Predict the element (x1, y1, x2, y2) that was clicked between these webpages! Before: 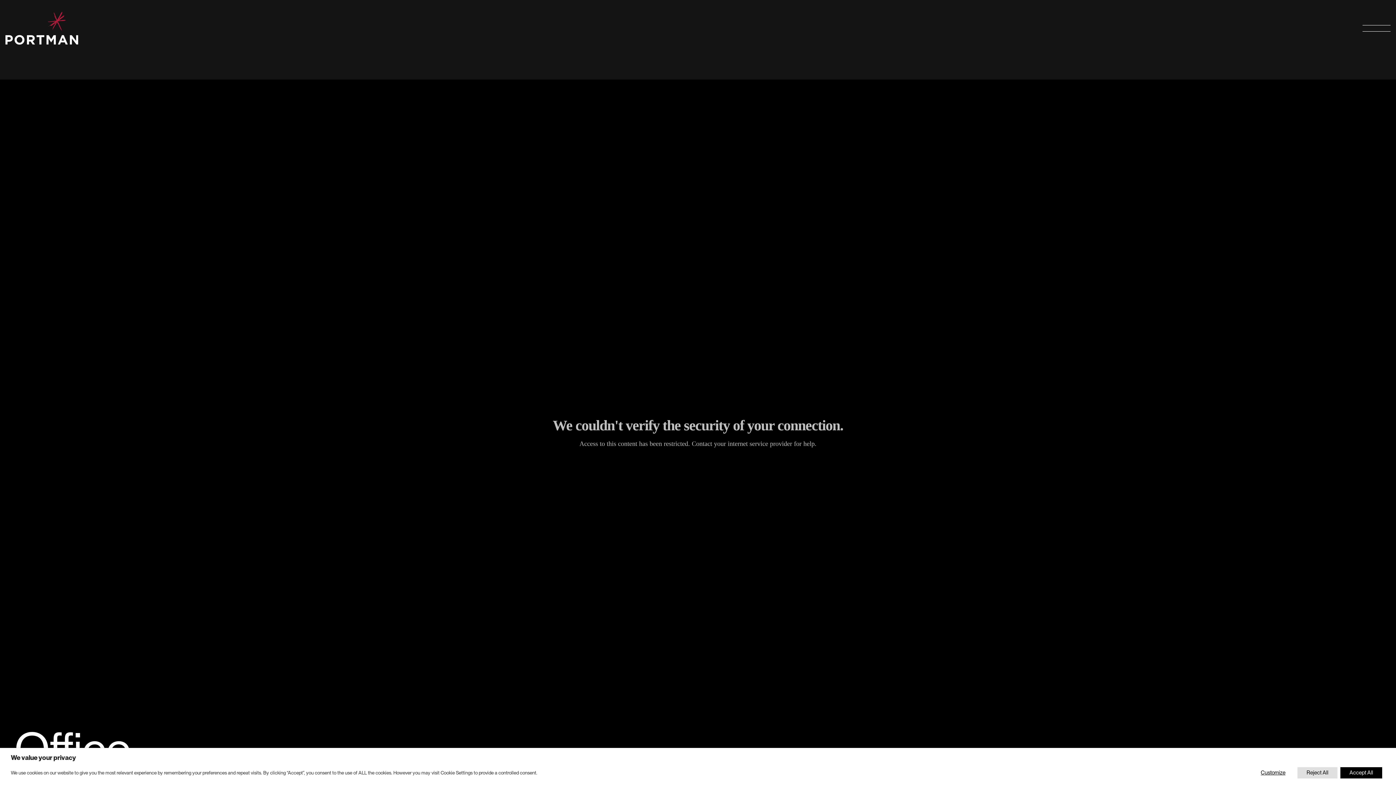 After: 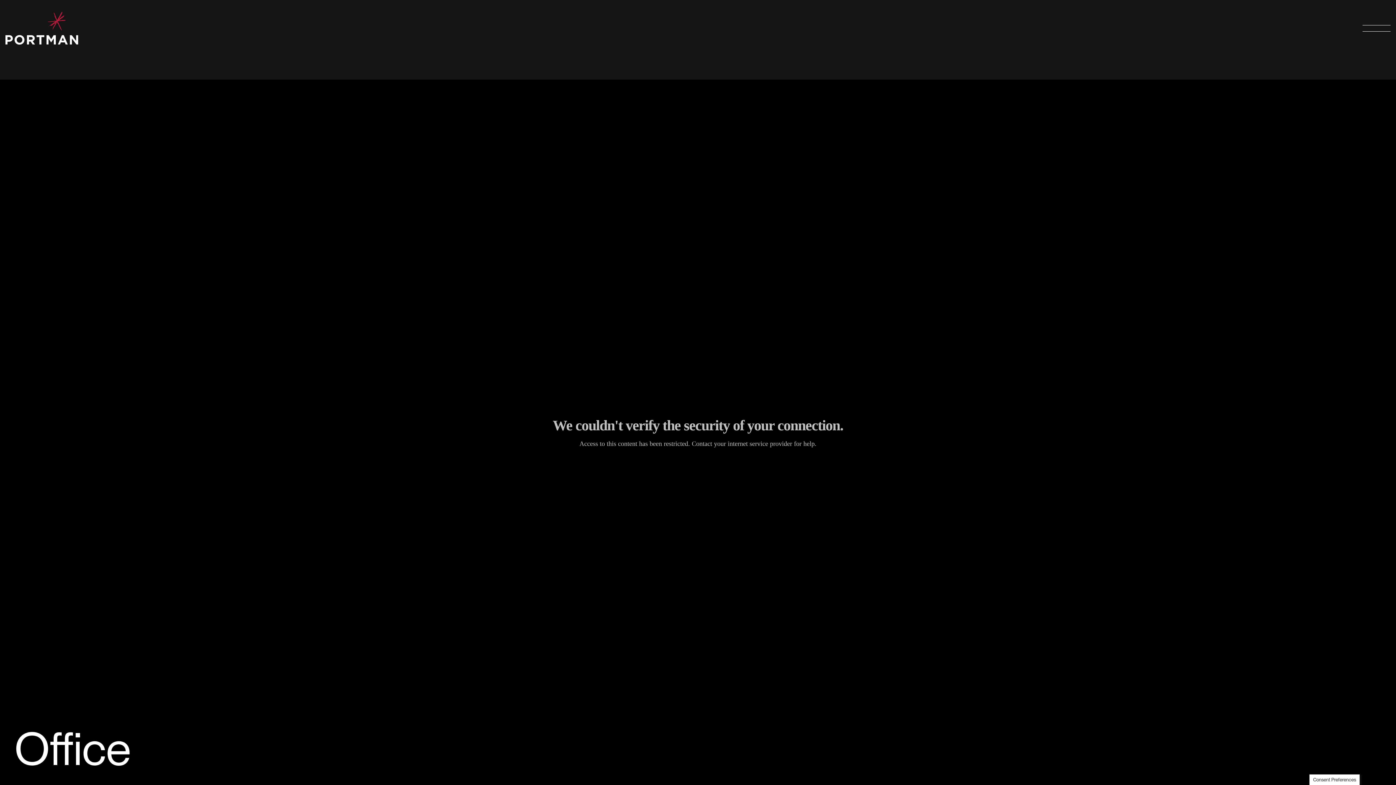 Action: bbox: (1340, 767, 1382, 778) label: Accept All